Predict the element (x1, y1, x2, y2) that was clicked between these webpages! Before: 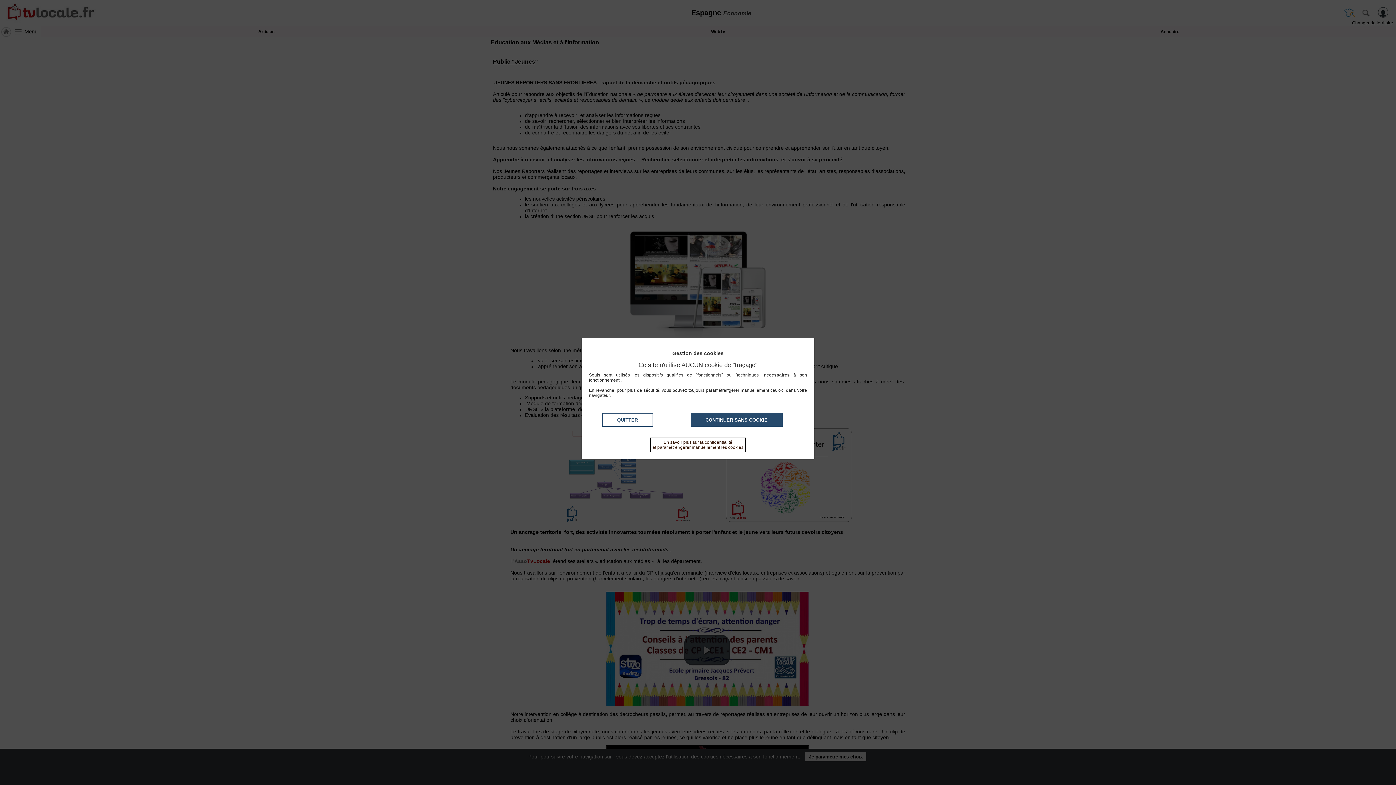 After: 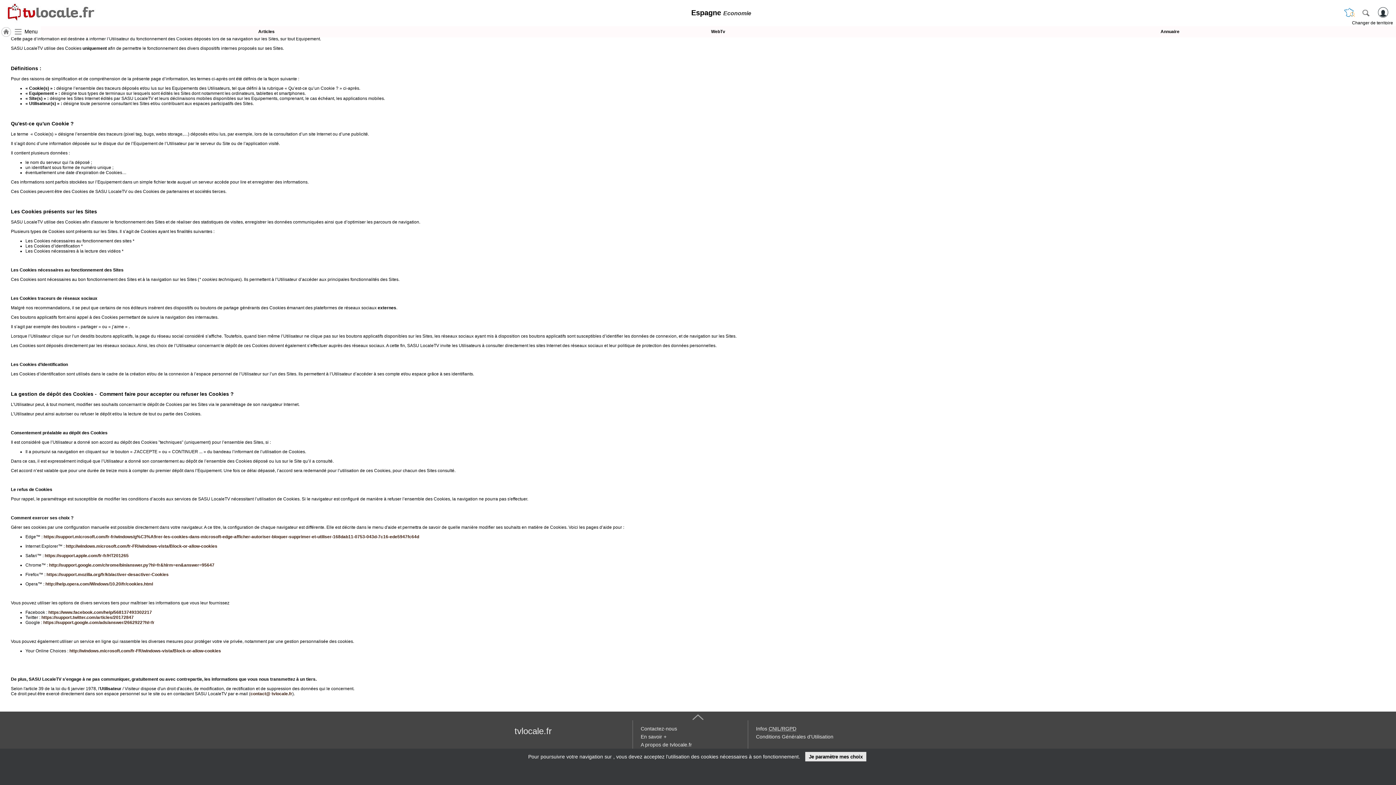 Action: bbox: (650, 437, 745, 452) label: En savoir plus sur la confidentialité
et paramétrer/gérer manuellement les cookies